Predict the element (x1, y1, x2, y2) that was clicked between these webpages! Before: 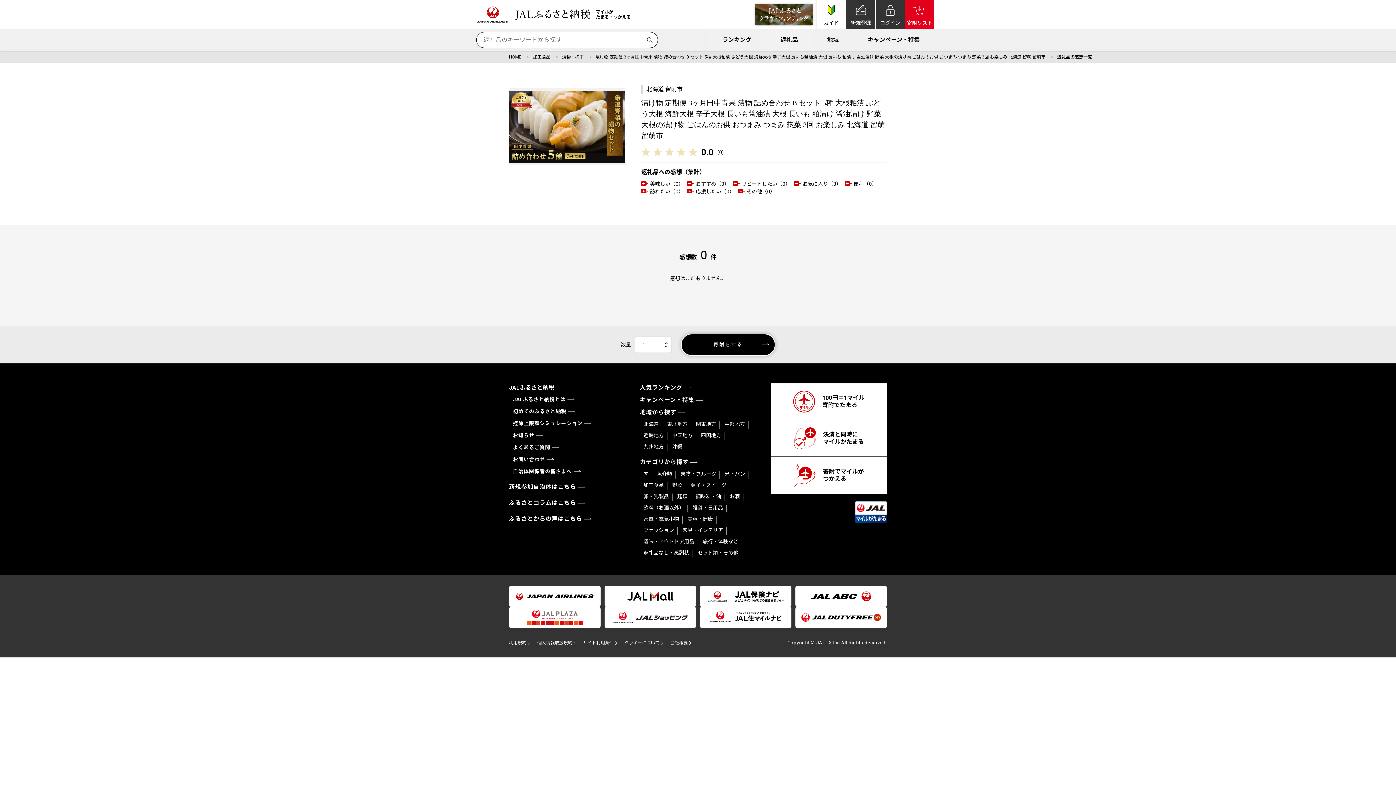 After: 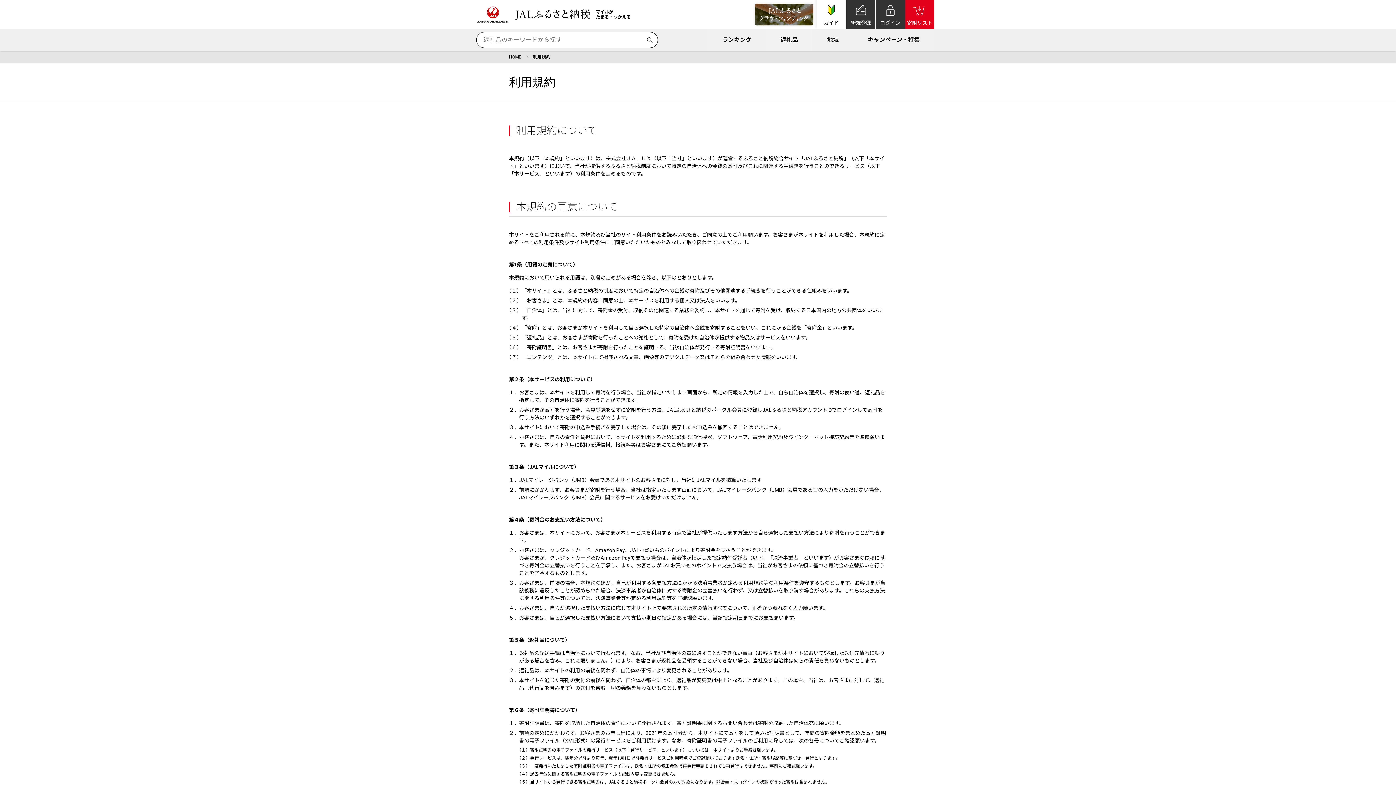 Action: bbox: (509, 640, 526, 645) label: 利用規約